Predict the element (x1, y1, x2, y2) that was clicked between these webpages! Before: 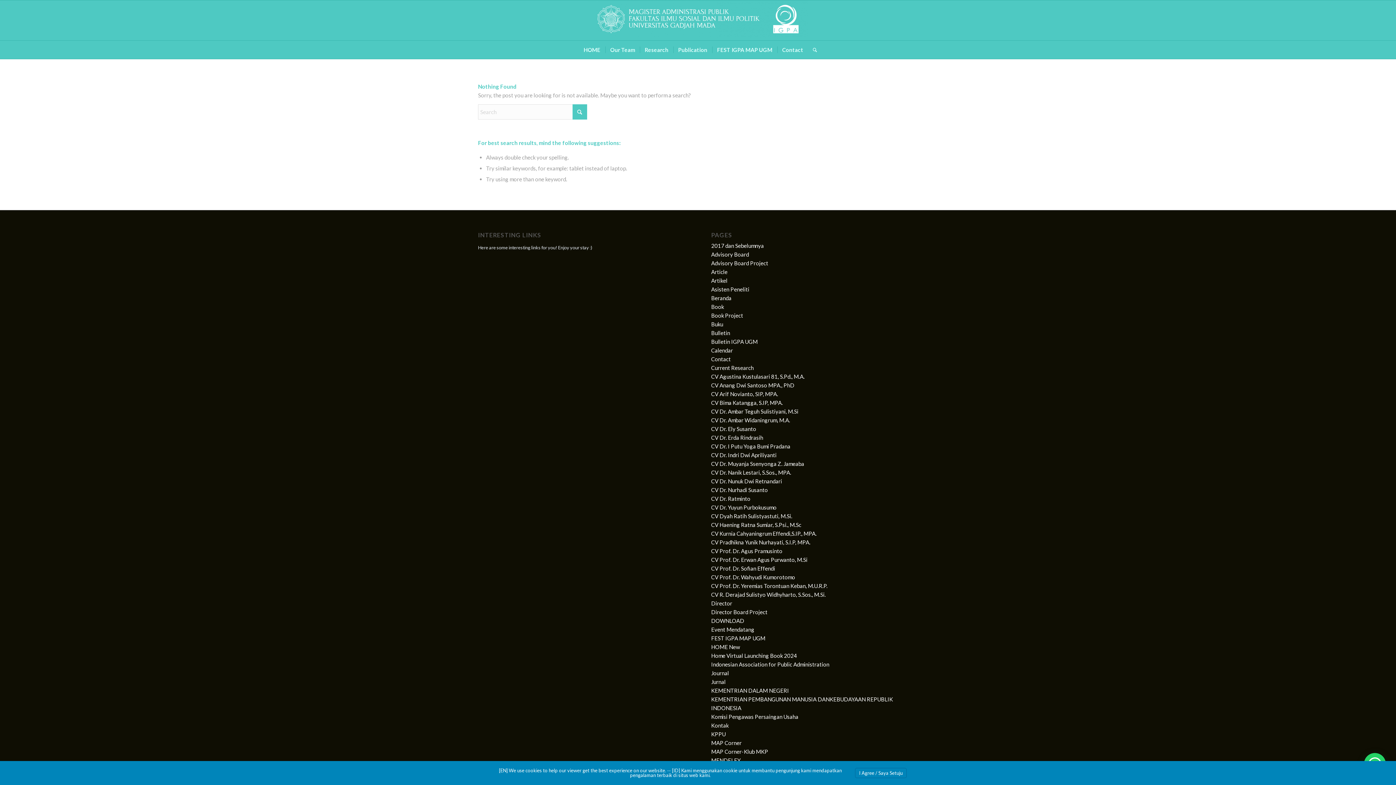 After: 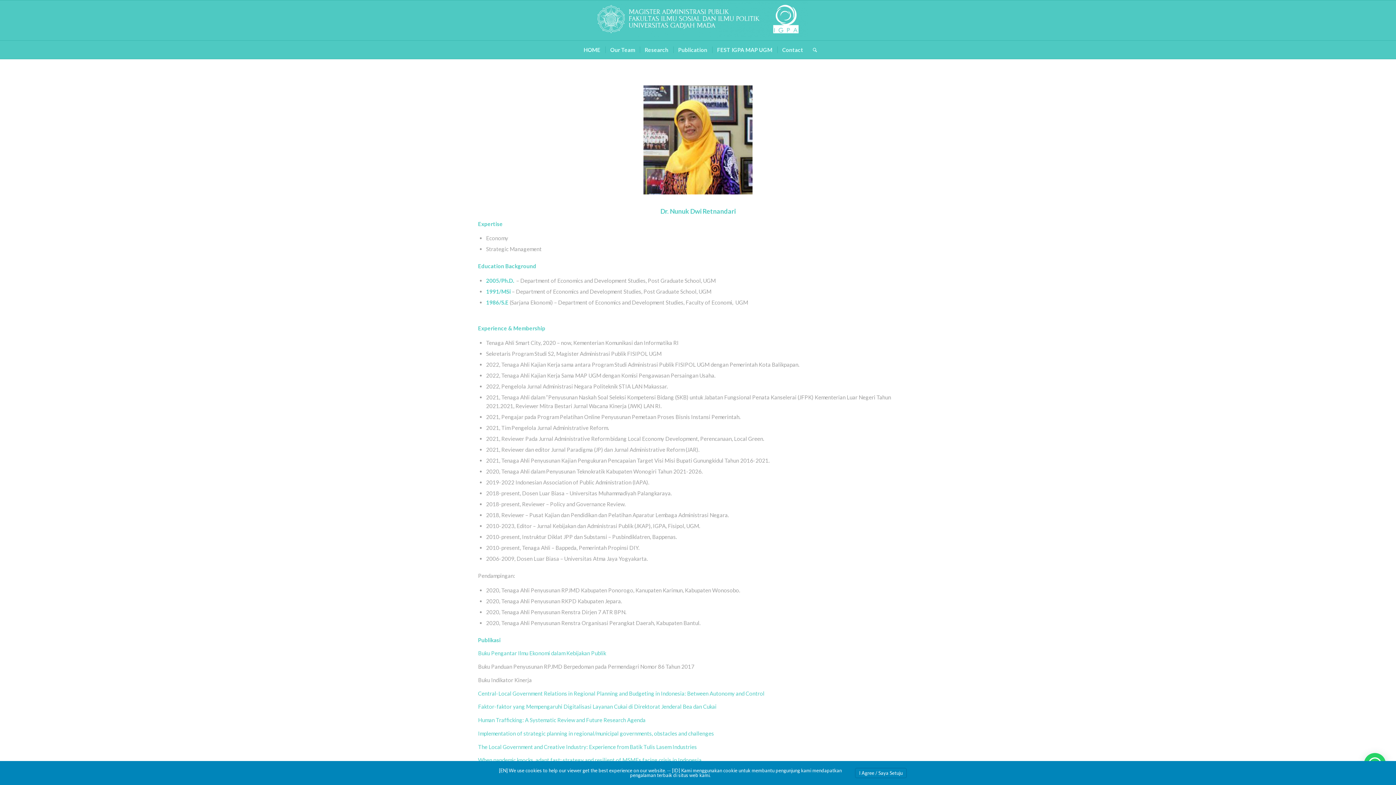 Action: bbox: (711, 478, 782, 484) label: CV Dr. Nunuk Dwi Retnandari